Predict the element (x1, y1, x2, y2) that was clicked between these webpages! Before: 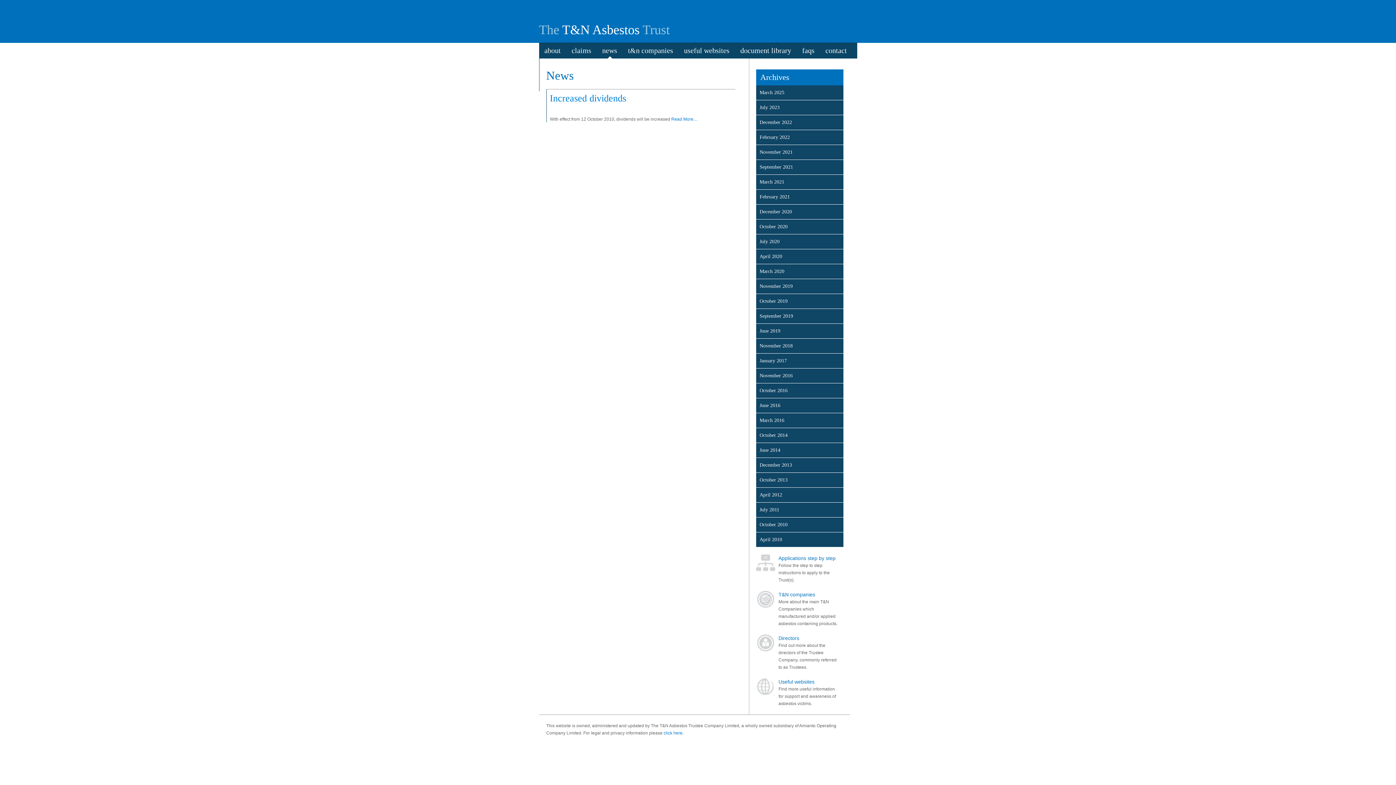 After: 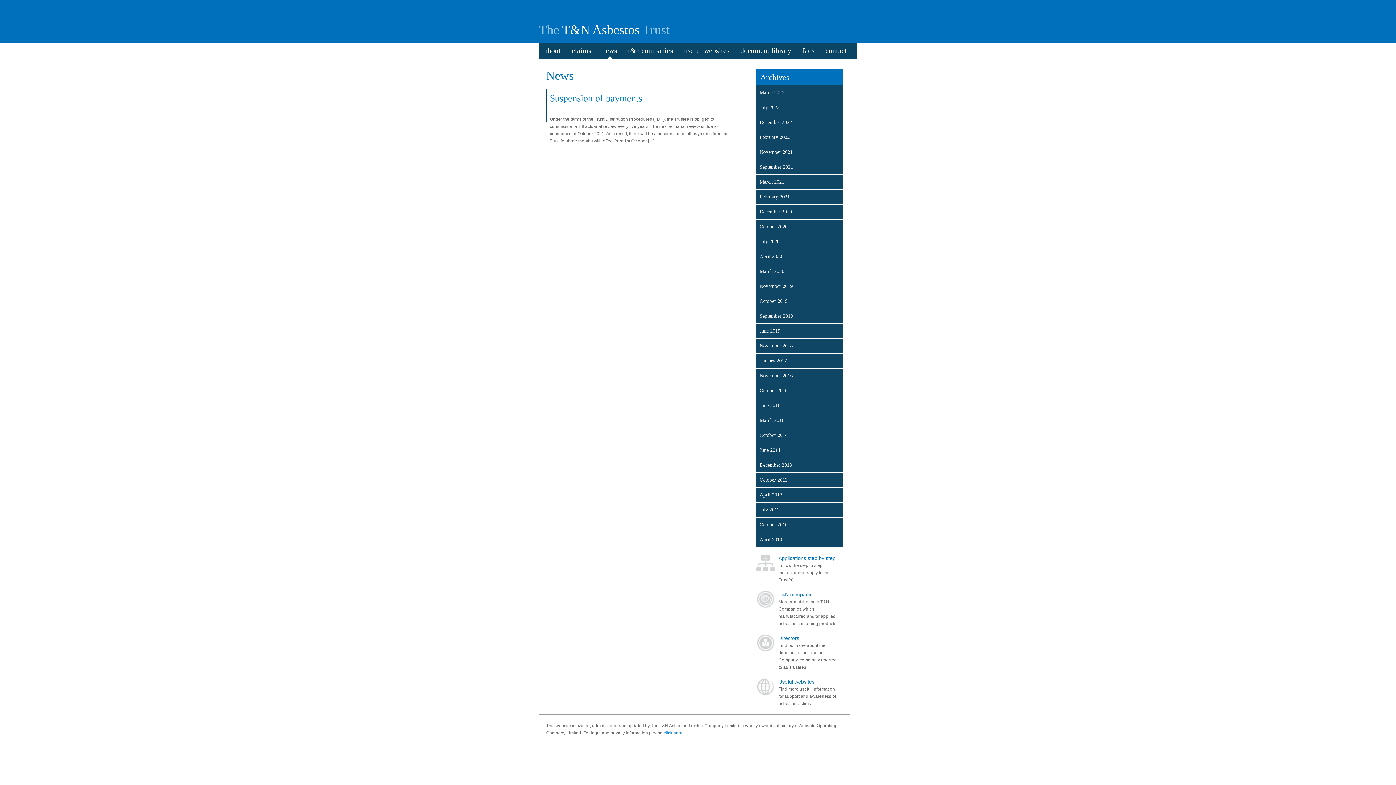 Action: bbox: (759, 164, 793, 169) label: September 2021